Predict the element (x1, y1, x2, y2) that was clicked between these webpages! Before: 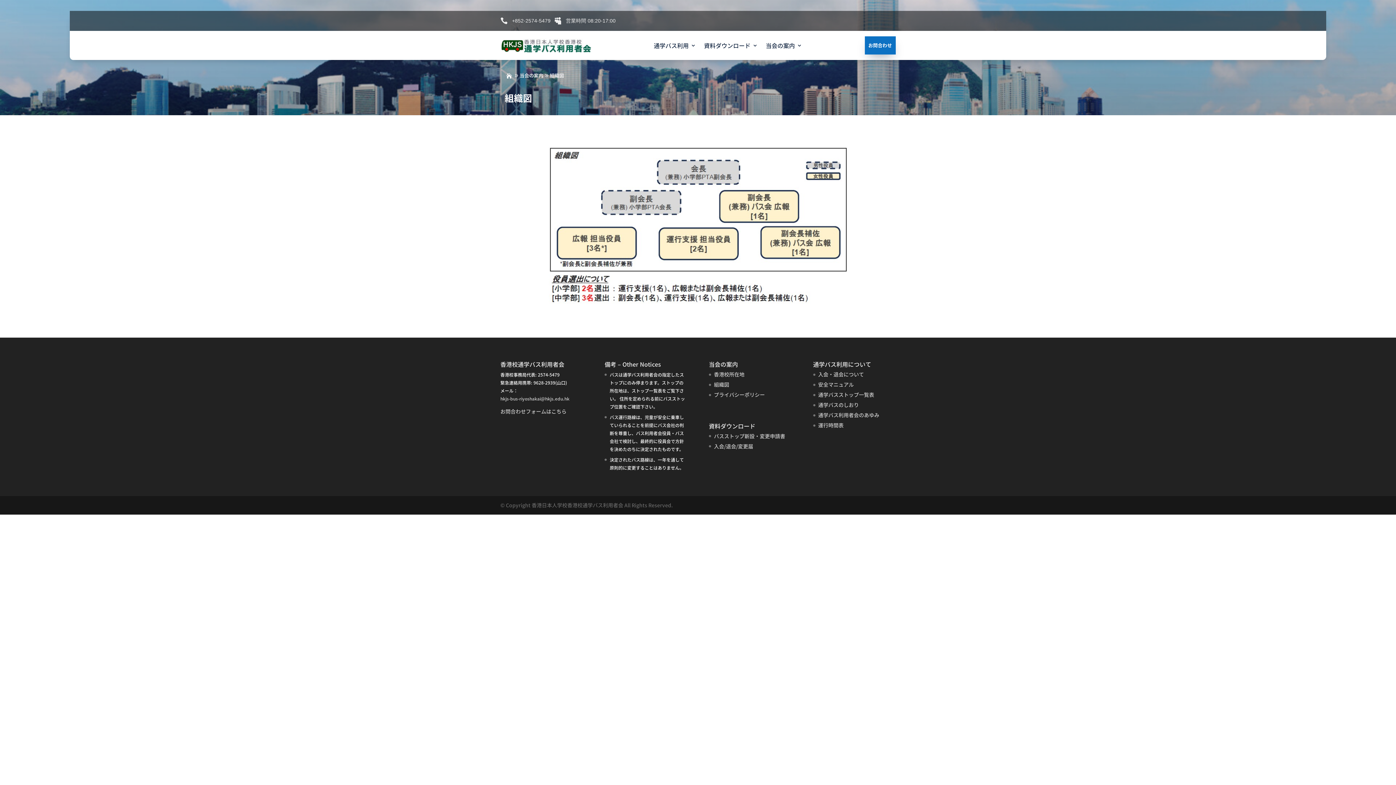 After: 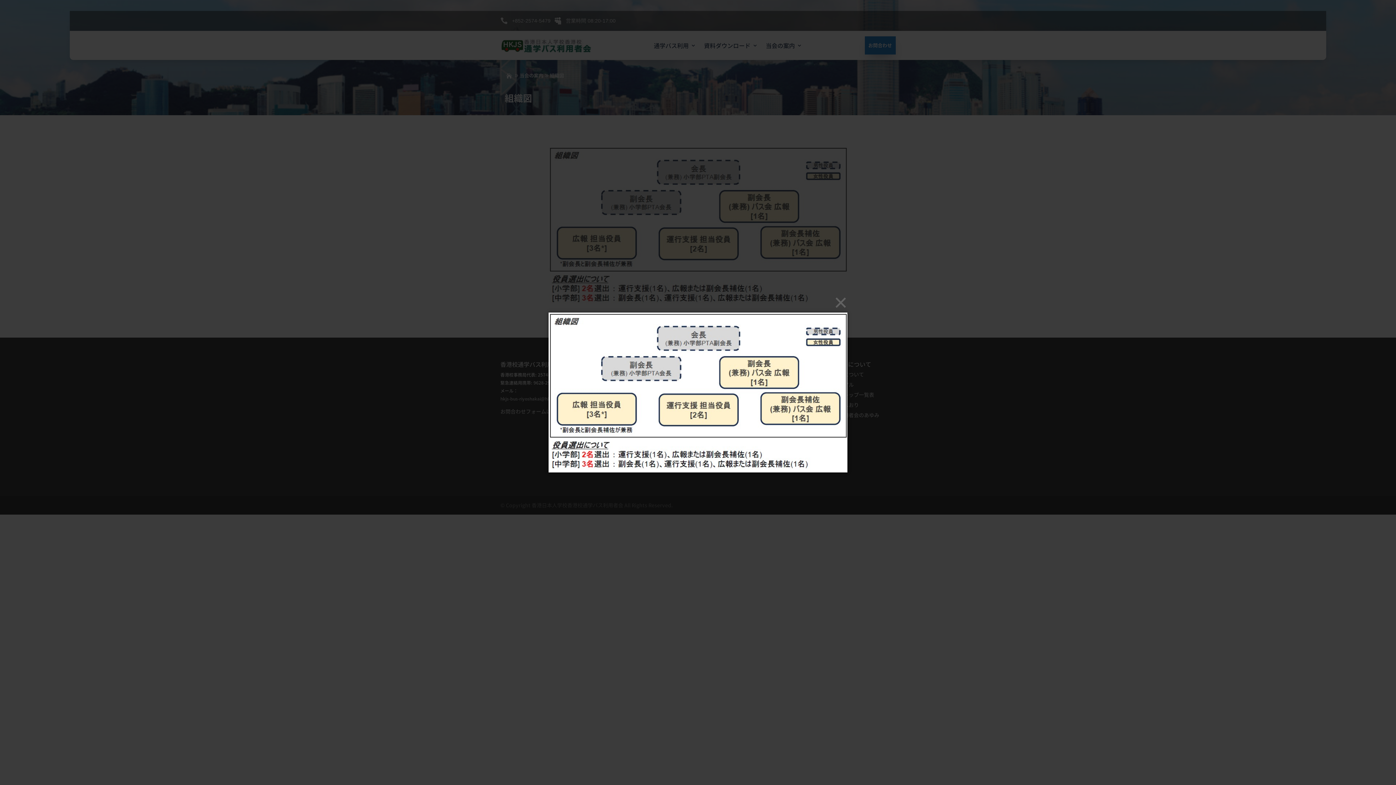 Action: bbox: (548, 300, 847, 307)